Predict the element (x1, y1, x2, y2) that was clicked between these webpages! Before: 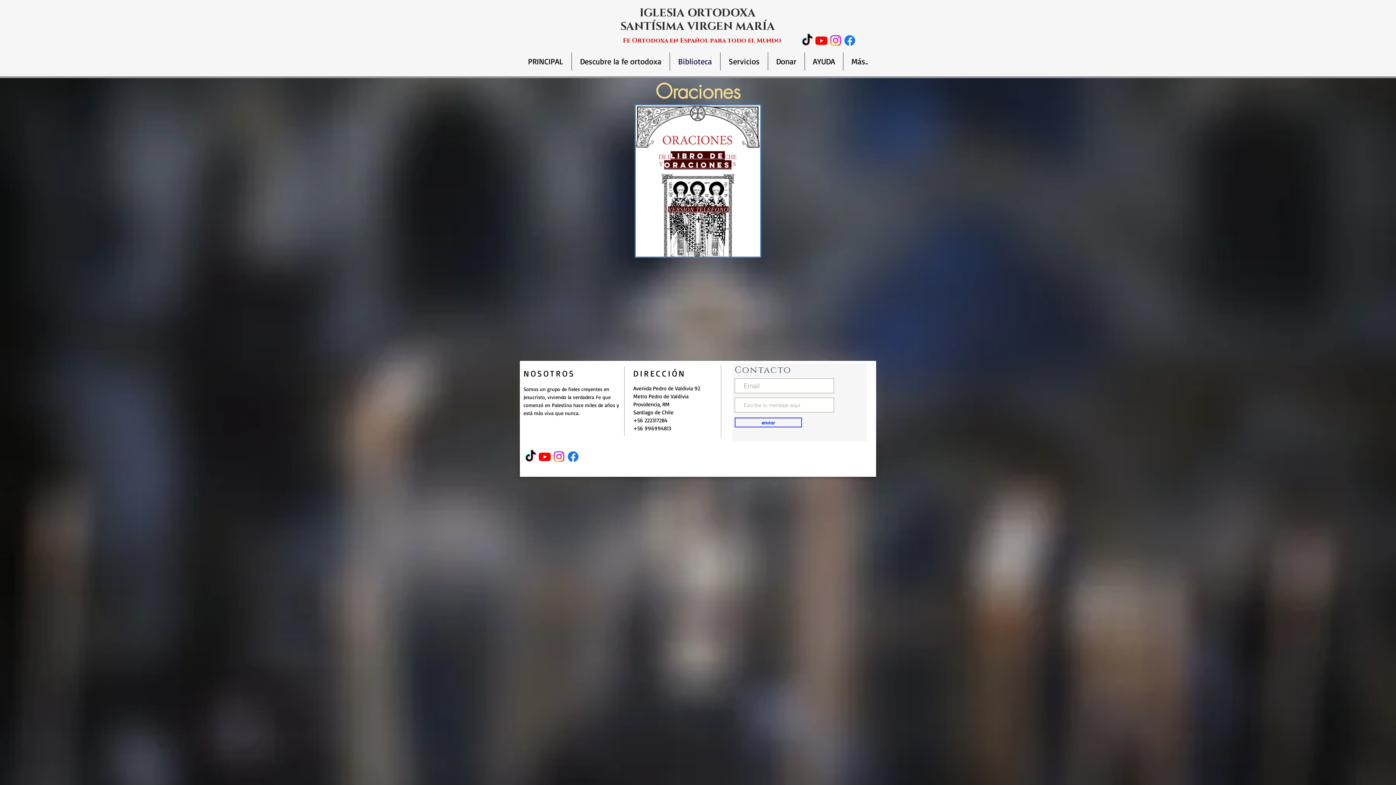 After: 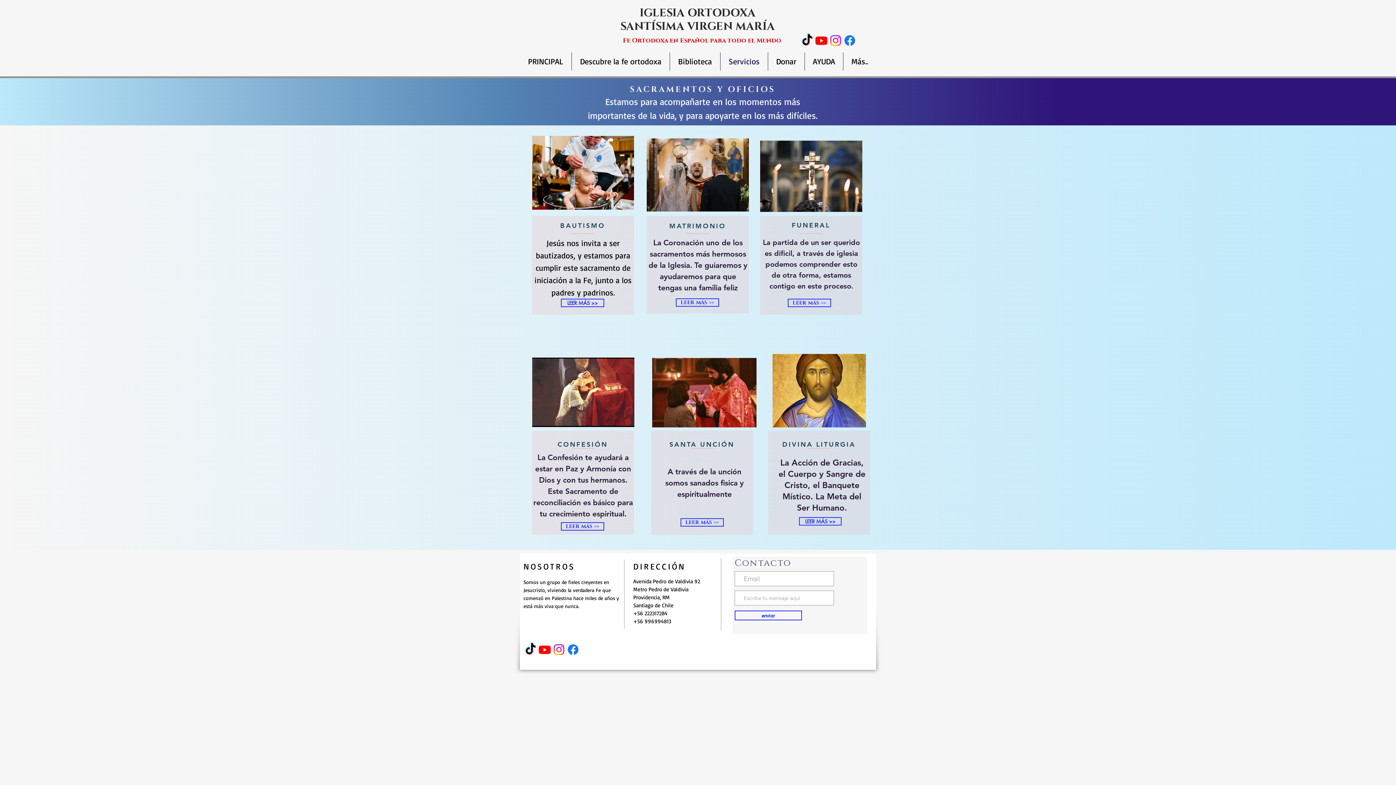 Action: bbox: (720, 52, 768, 70) label: Servicios